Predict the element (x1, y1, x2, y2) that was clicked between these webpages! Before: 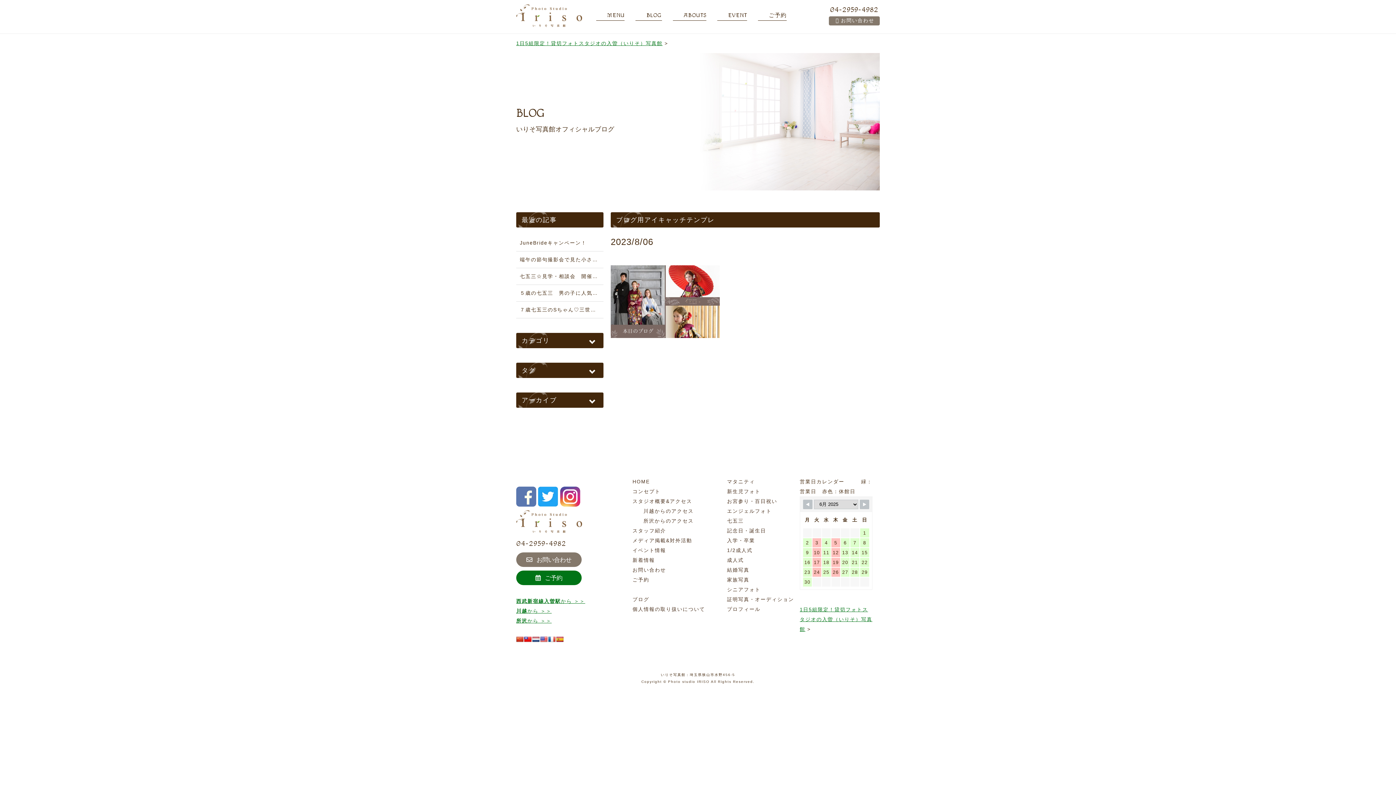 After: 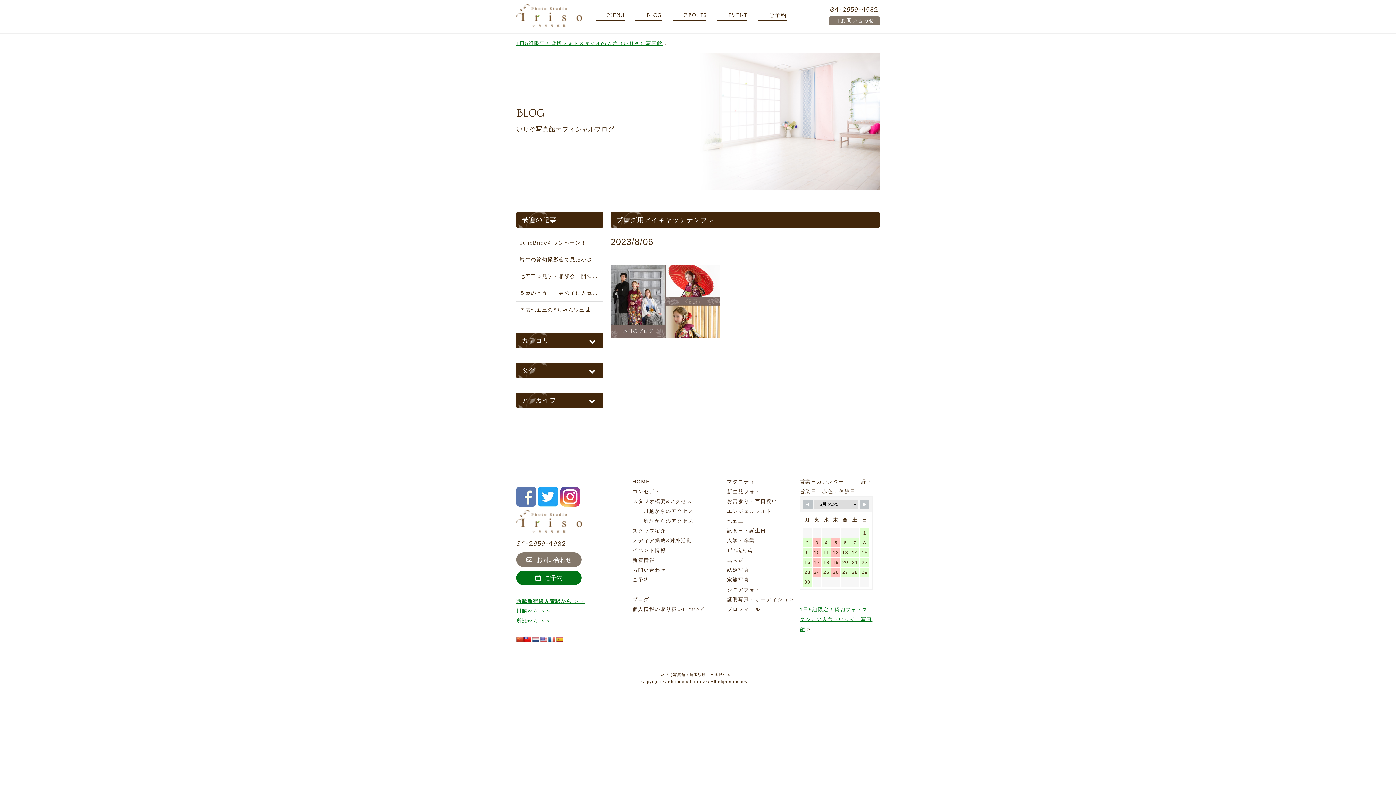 Action: bbox: (632, 565, 727, 575) label: お問い合わせ